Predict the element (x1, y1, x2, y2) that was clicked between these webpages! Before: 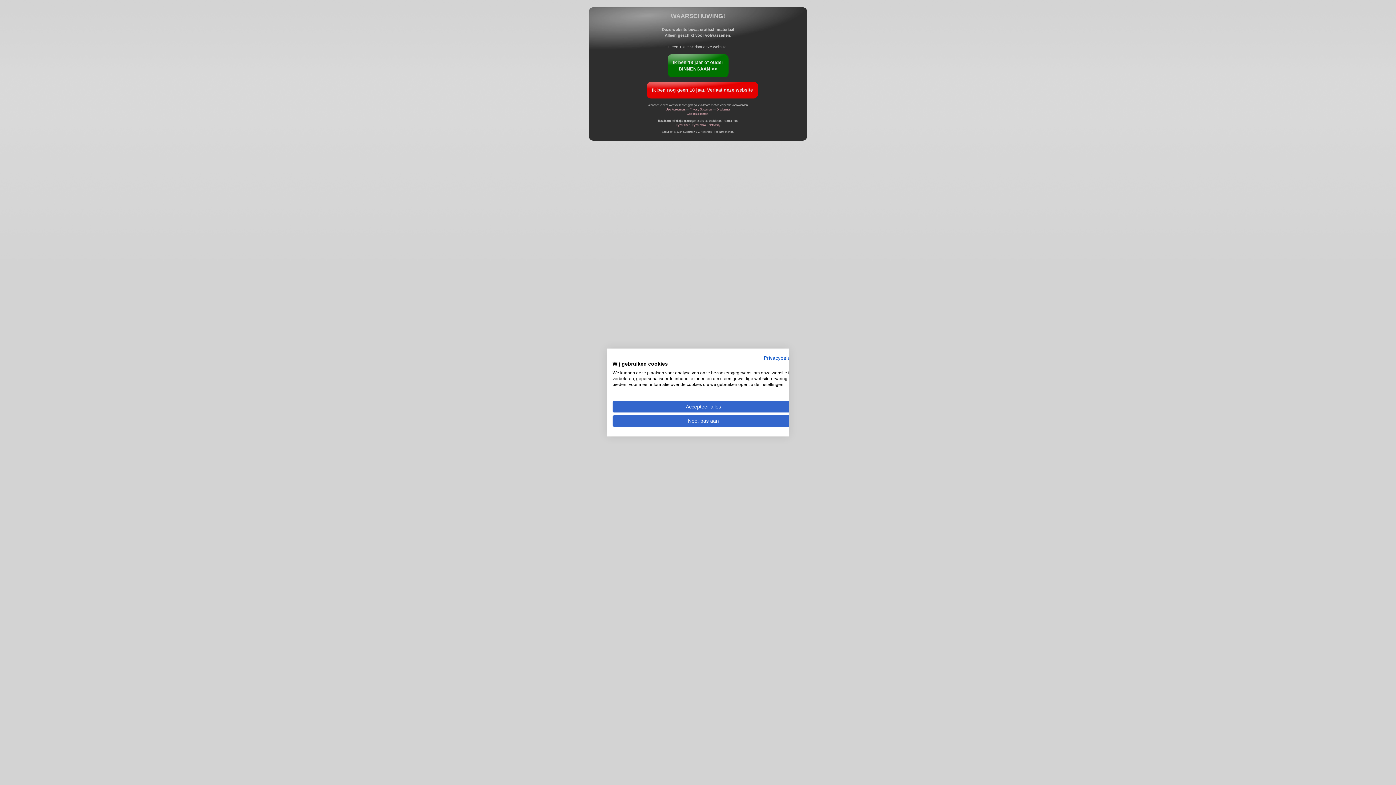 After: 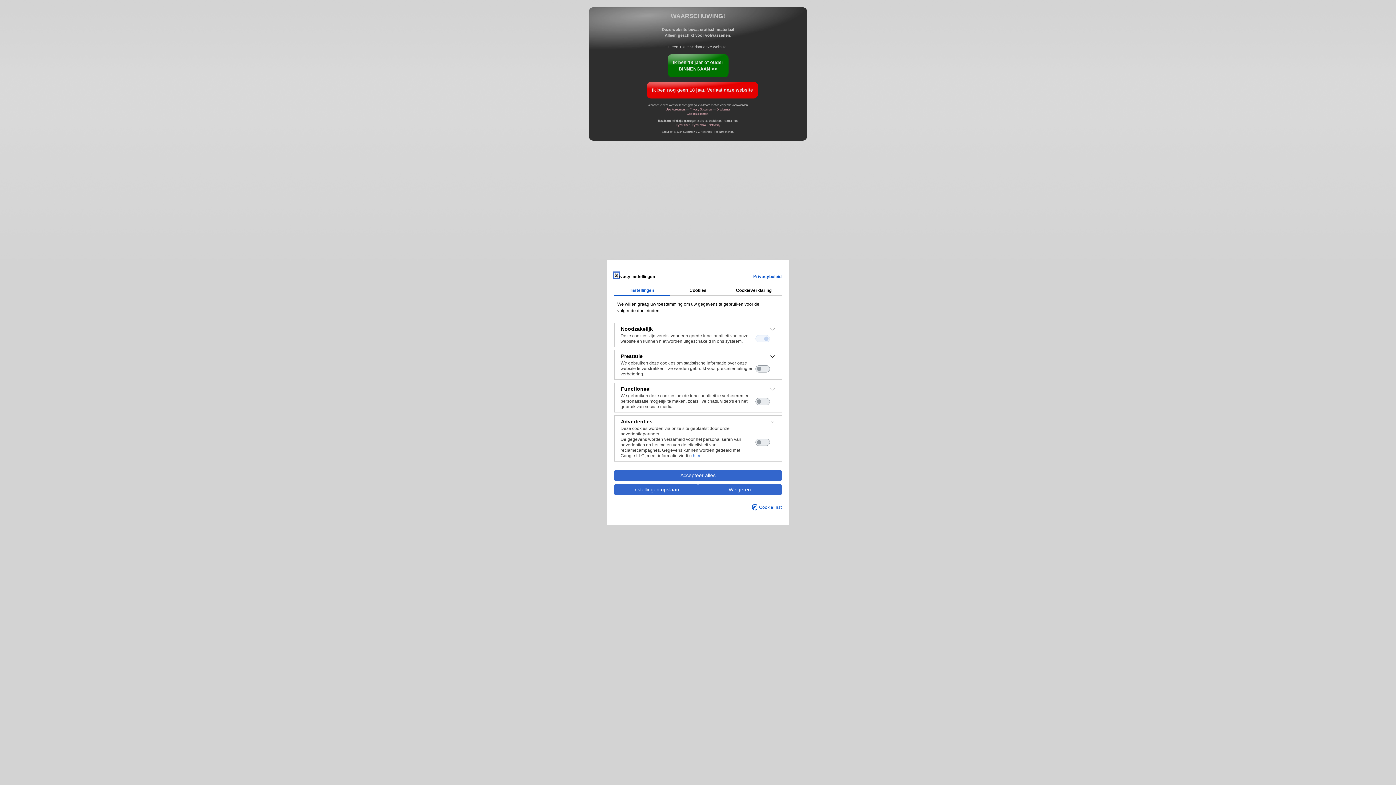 Action: label: Pas cookie voorkeuren aan bbox: (612, 415, 794, 426)